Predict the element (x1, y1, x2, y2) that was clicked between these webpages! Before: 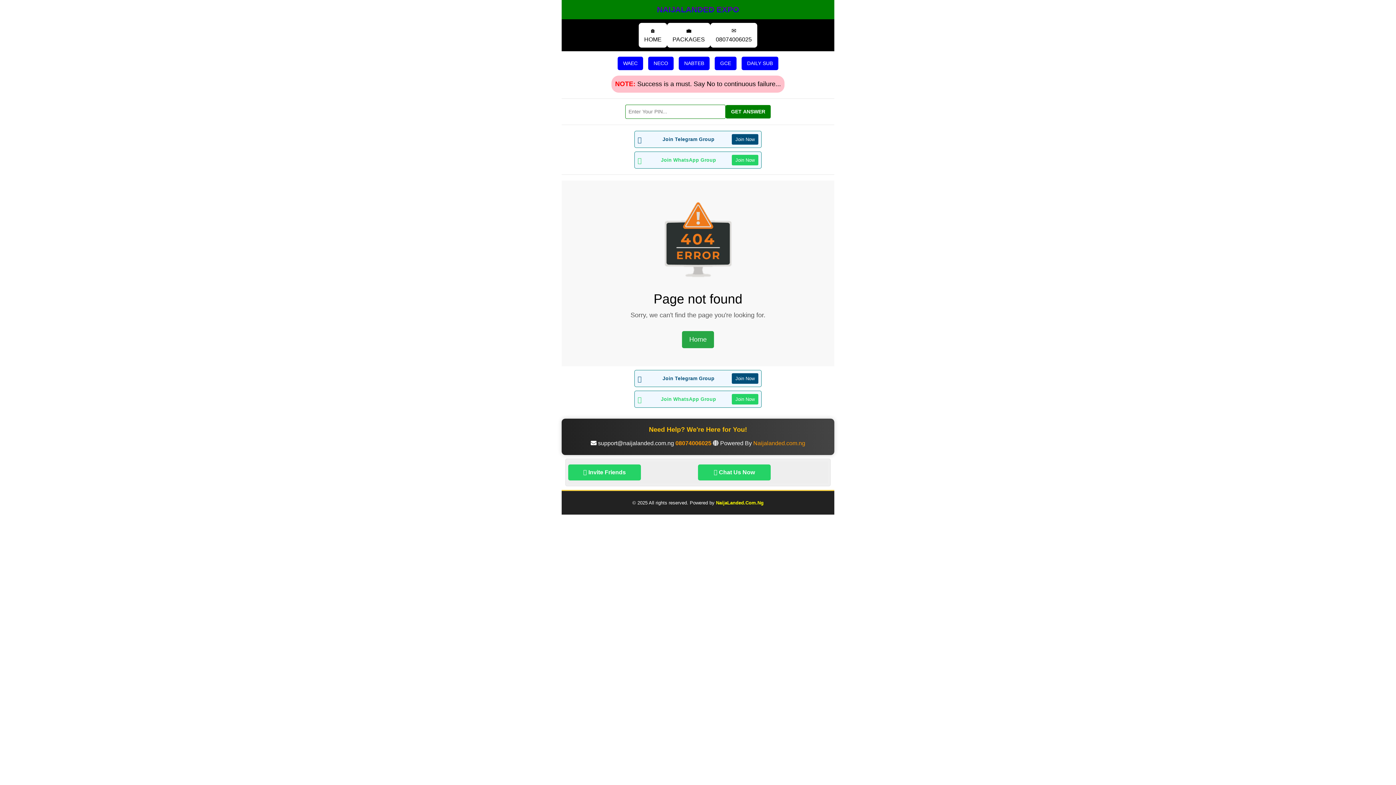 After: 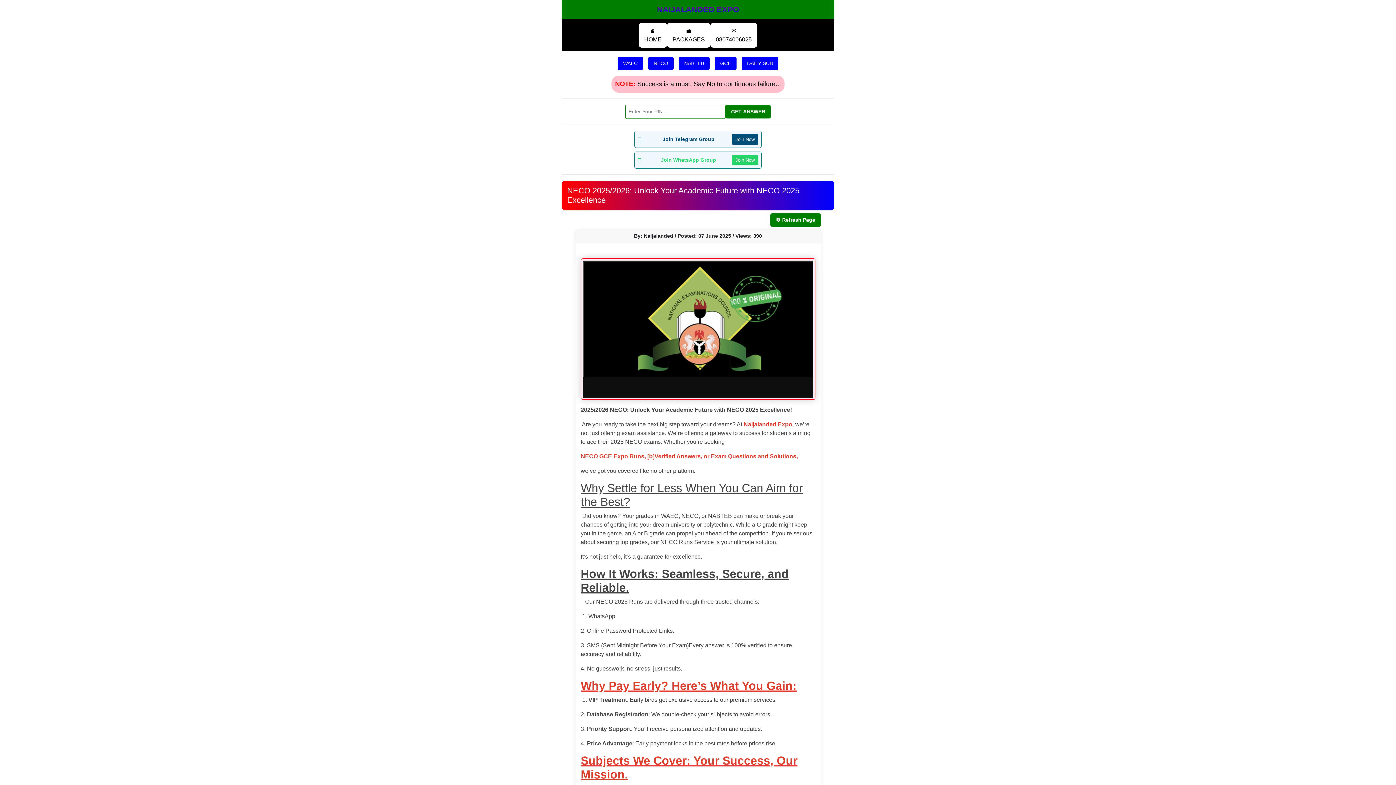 Action: bbox: (714, 56, 736, 70) label: GCE